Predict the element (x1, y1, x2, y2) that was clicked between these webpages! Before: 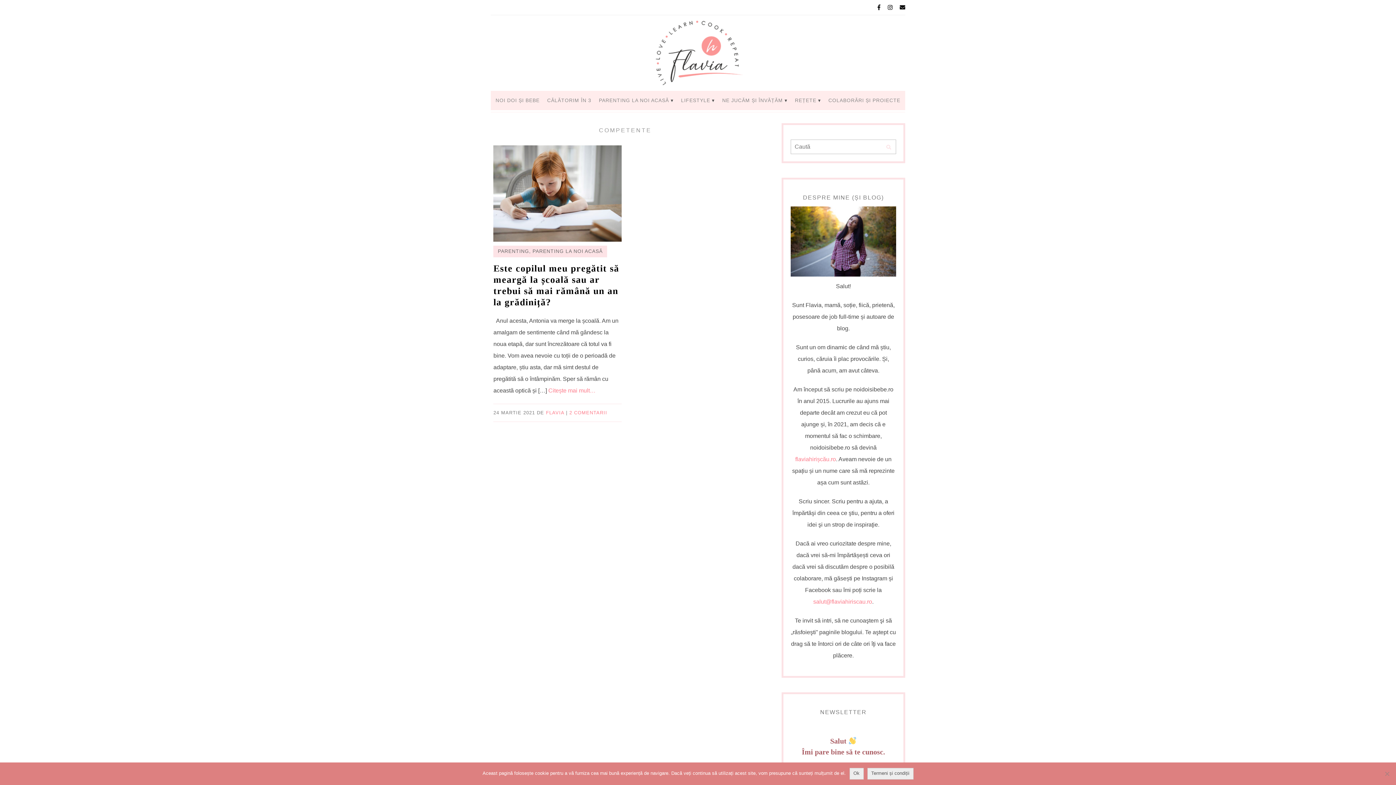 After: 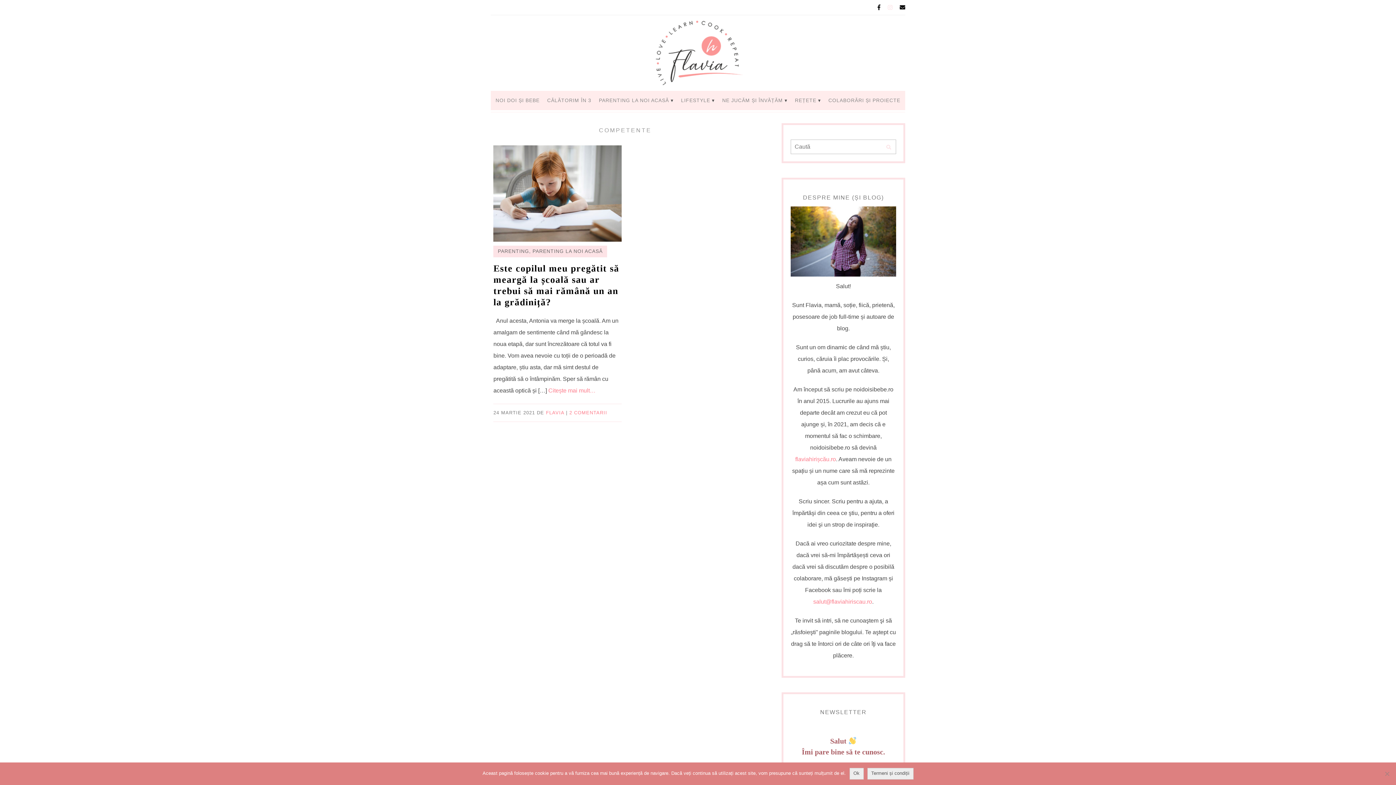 Action: bbox: (888, 3, 892, 11)